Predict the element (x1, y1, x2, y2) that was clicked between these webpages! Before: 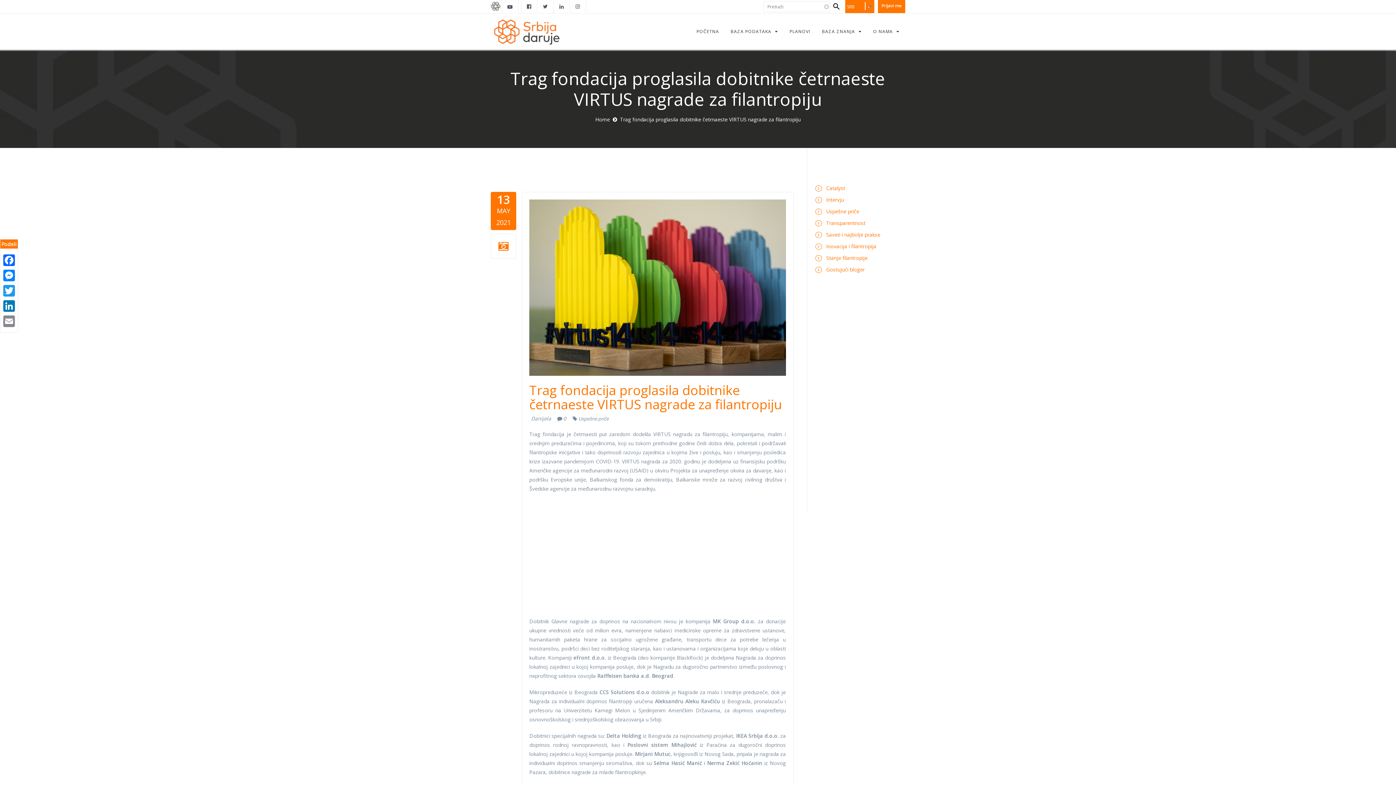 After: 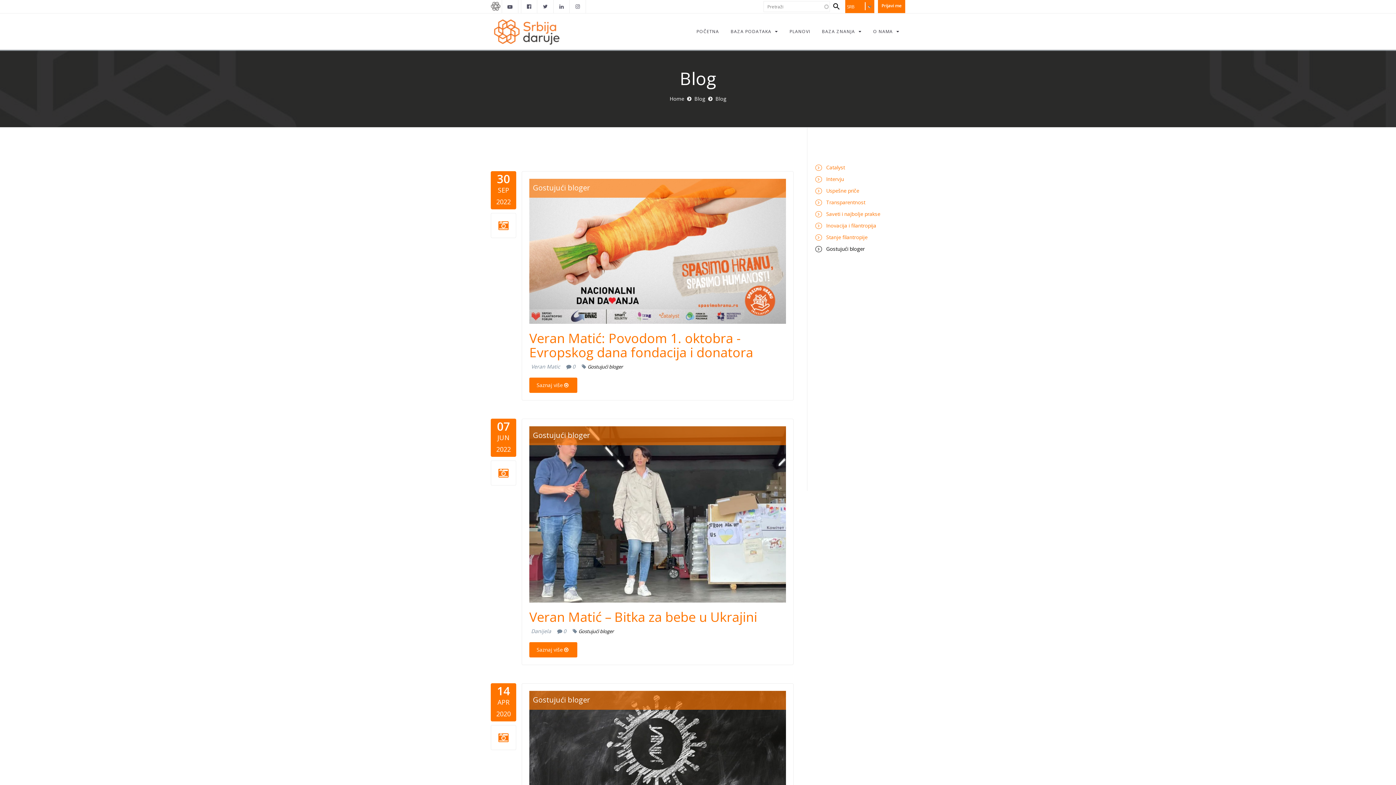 Action: bbox: (826, 266, 864, 273) label: Gostujući bloger